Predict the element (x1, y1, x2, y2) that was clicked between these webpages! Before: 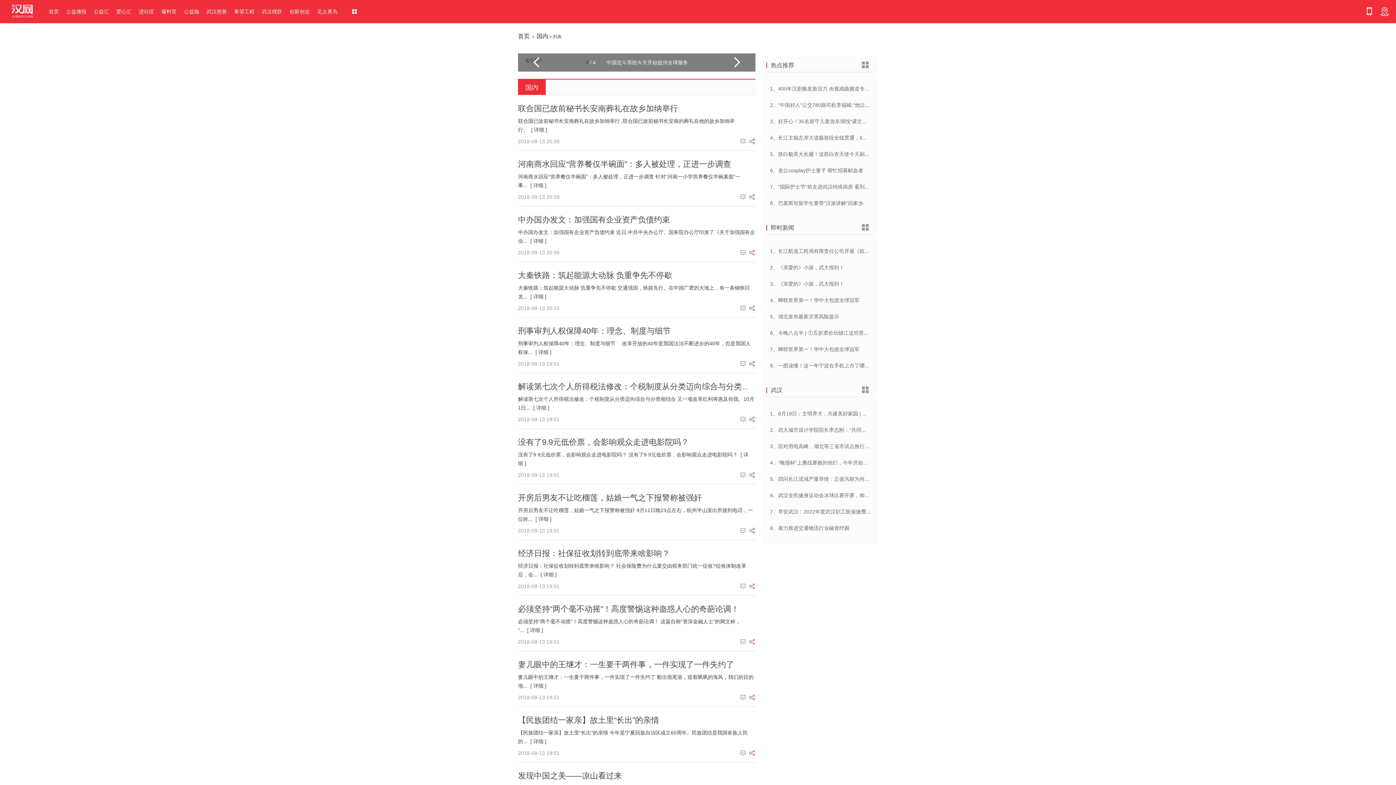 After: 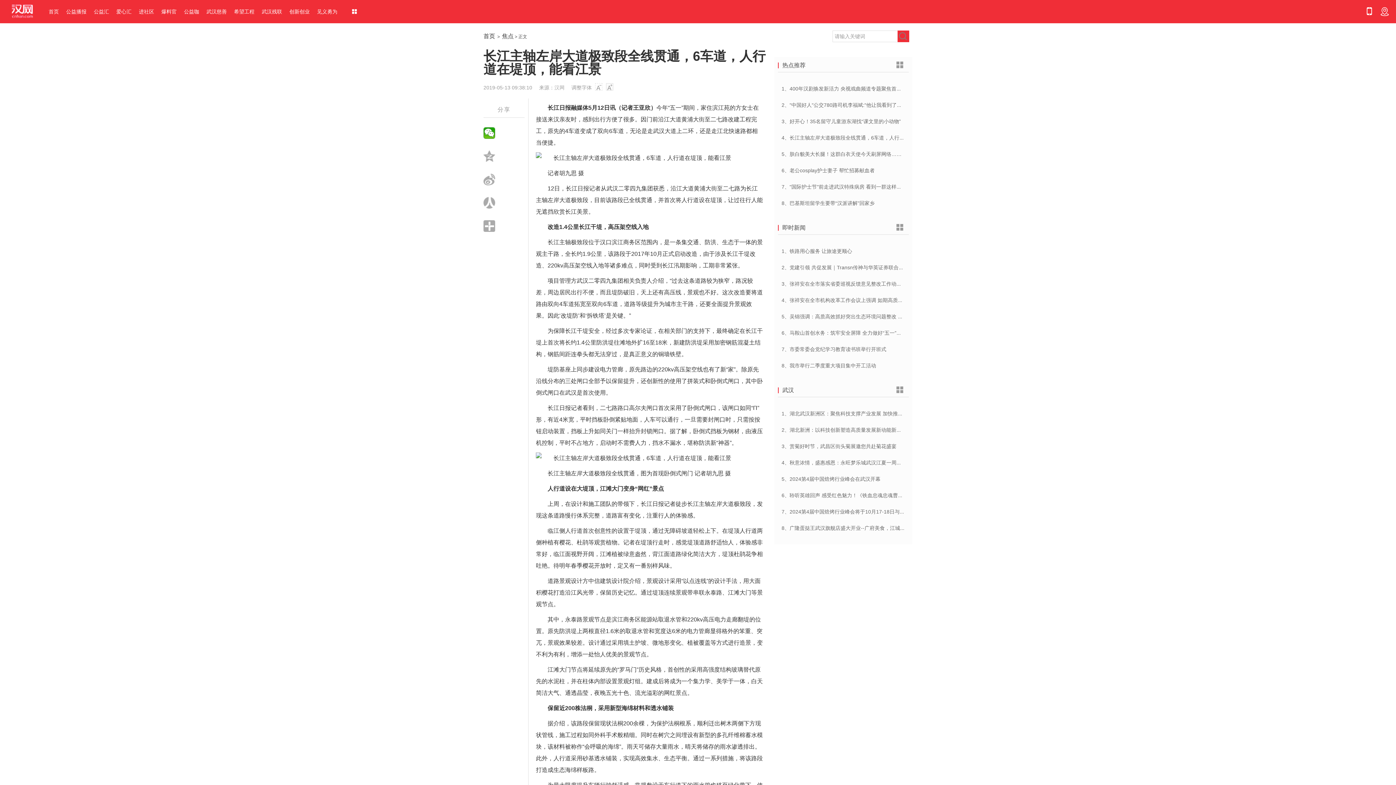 Action: label: 4、长江主轴左岸大道极致段全线贯通，6车道，人行道在堤顶，能看江景 bbox: (770, 134, 933, 140)